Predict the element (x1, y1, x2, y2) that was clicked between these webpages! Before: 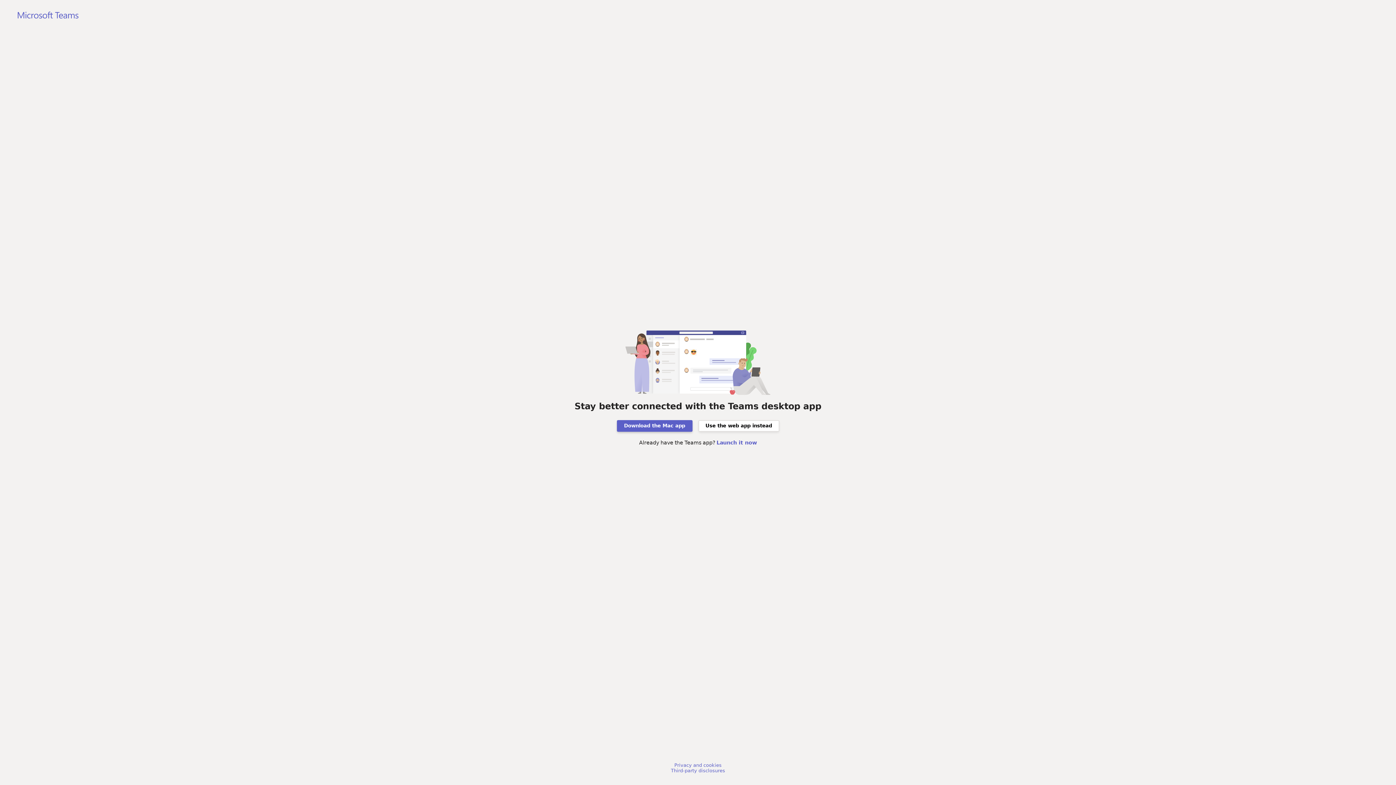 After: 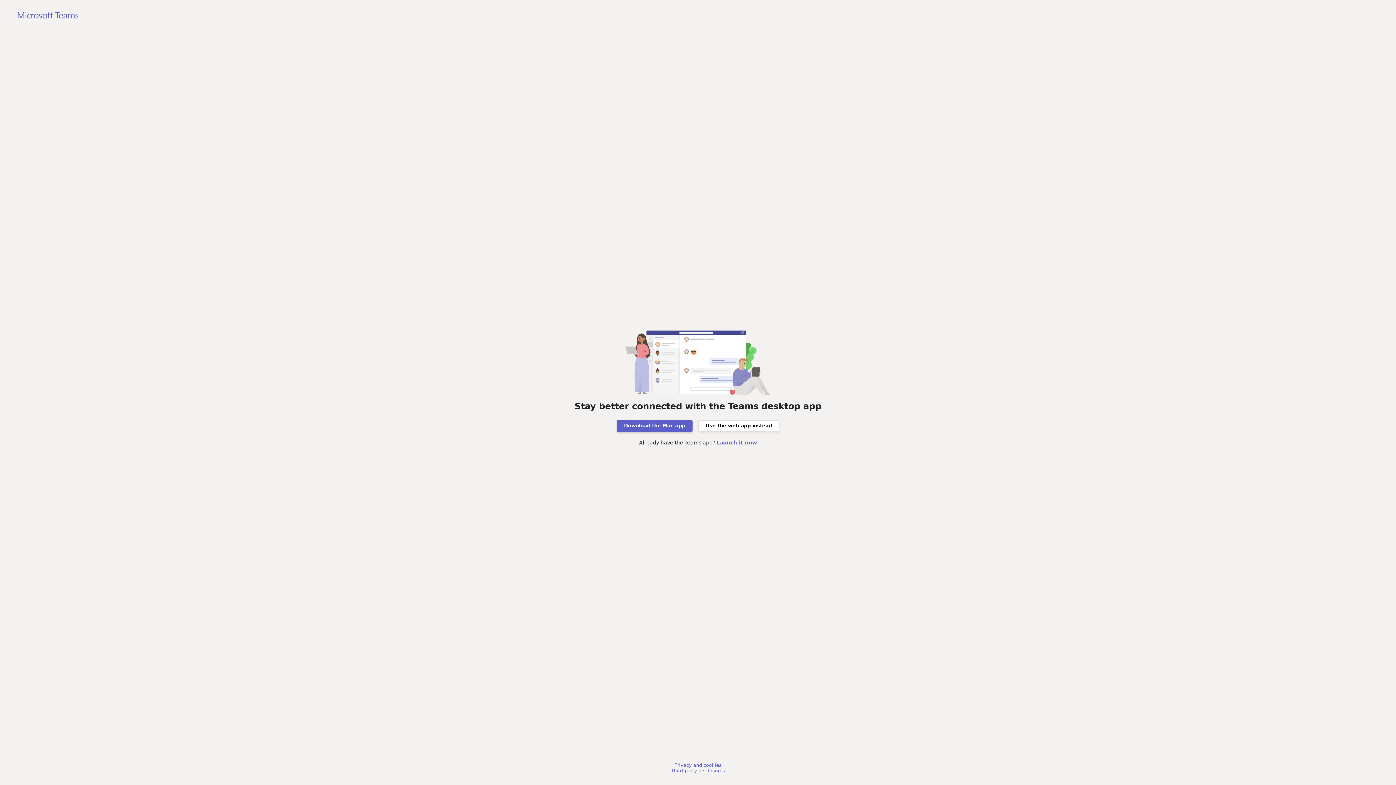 Action: label: Launch it now bbox: (716, 440, 757, 445)